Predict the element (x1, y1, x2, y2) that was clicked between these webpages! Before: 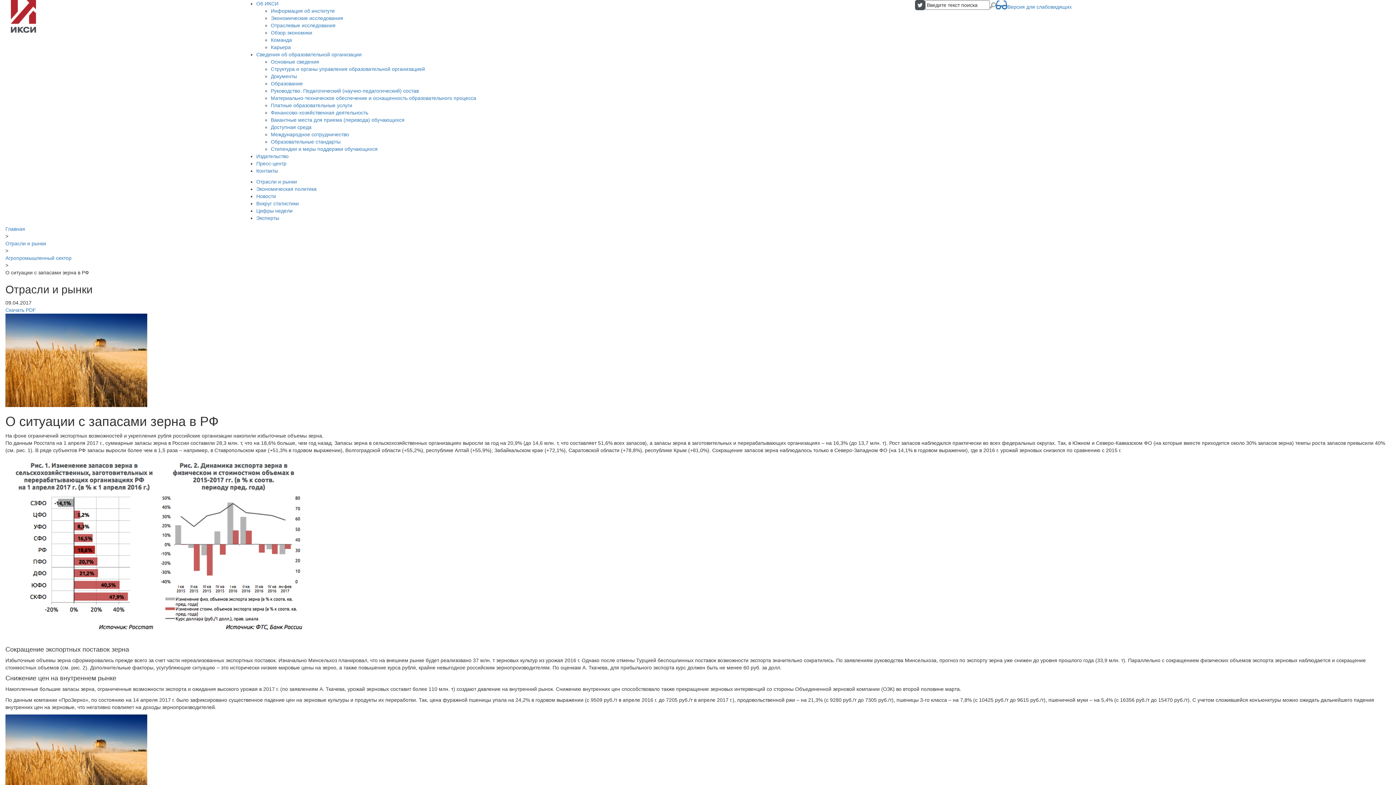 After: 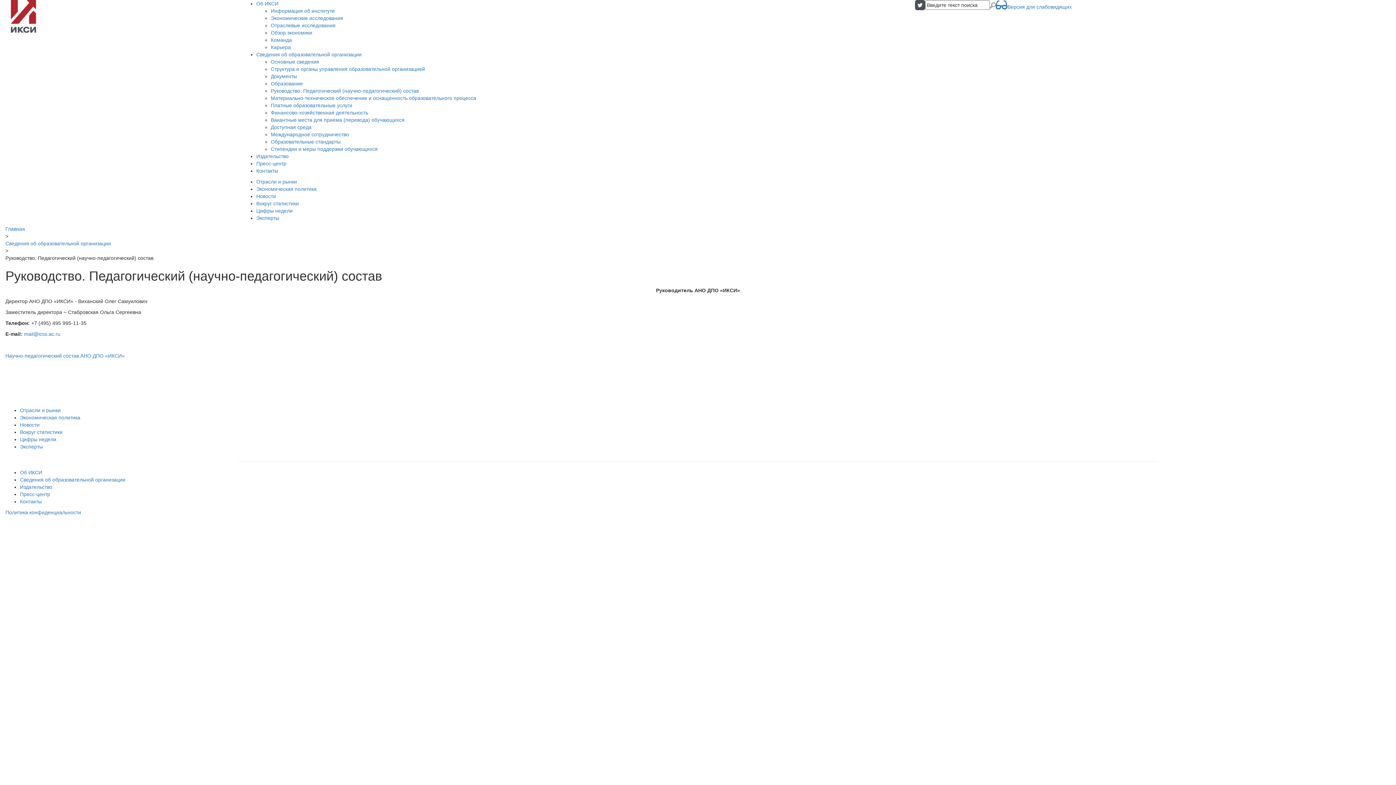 Action: label: Руководство. Педагогический (научно-педагогический) состав bbox: (270, 88, 418, 93)